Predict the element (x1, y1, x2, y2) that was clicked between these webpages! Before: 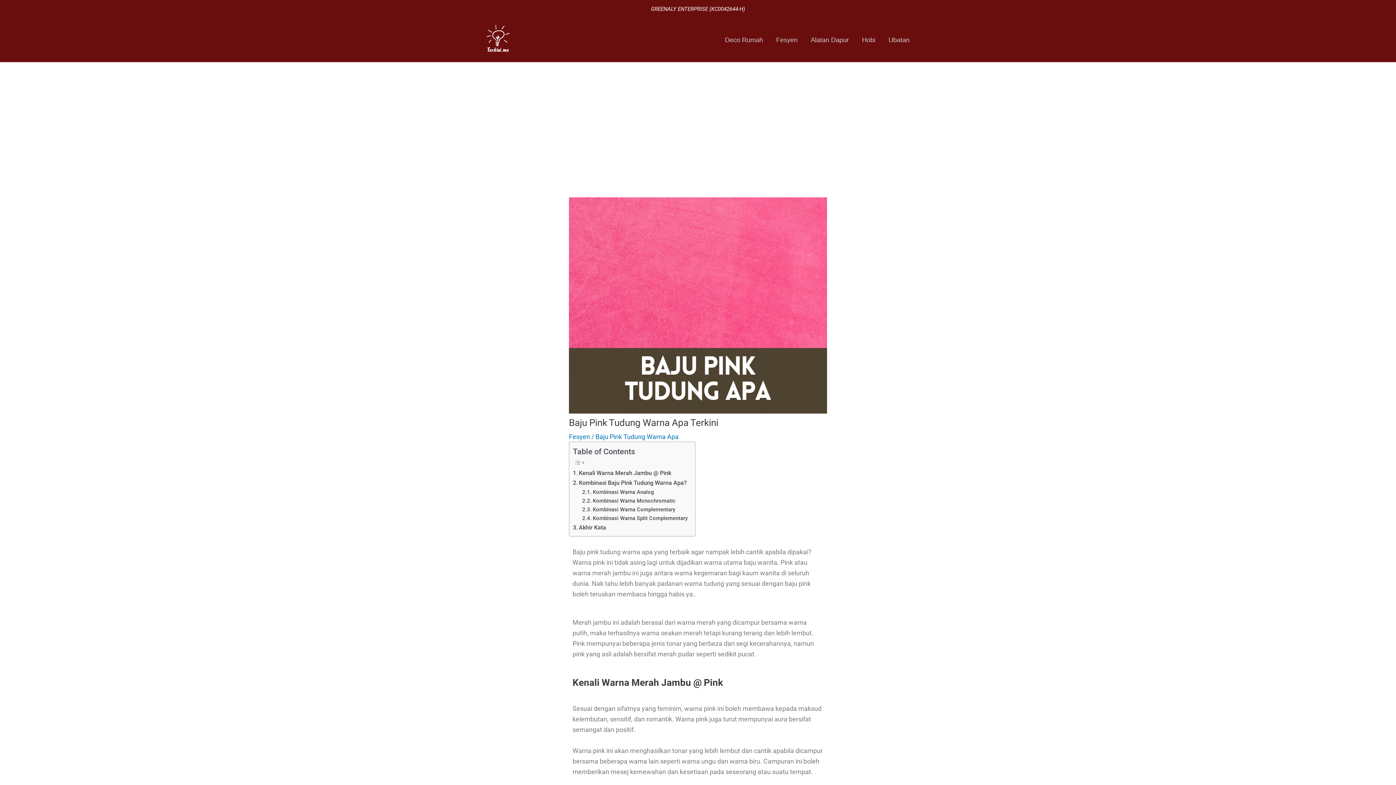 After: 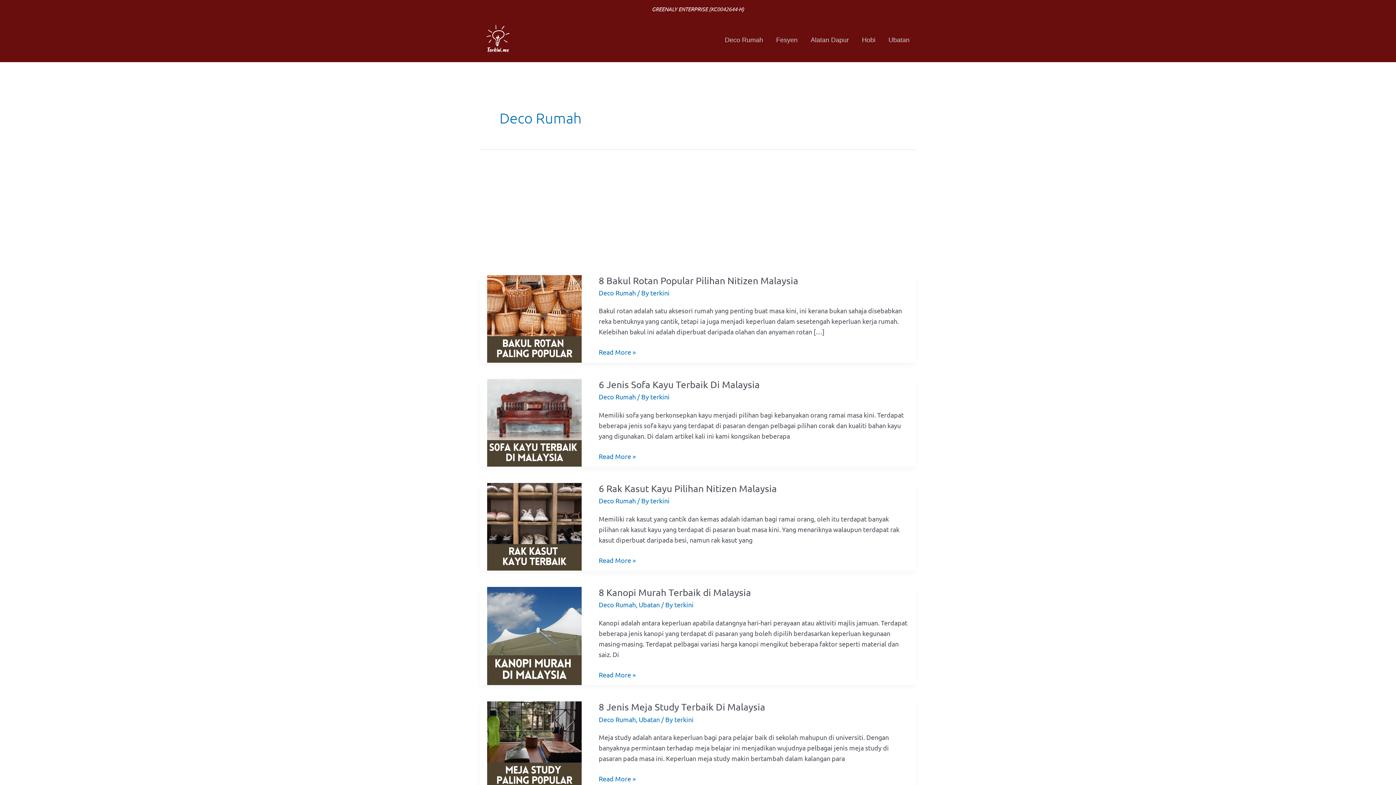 Action: label: Deco Rumah bbox: (718, 27, 769, 52)